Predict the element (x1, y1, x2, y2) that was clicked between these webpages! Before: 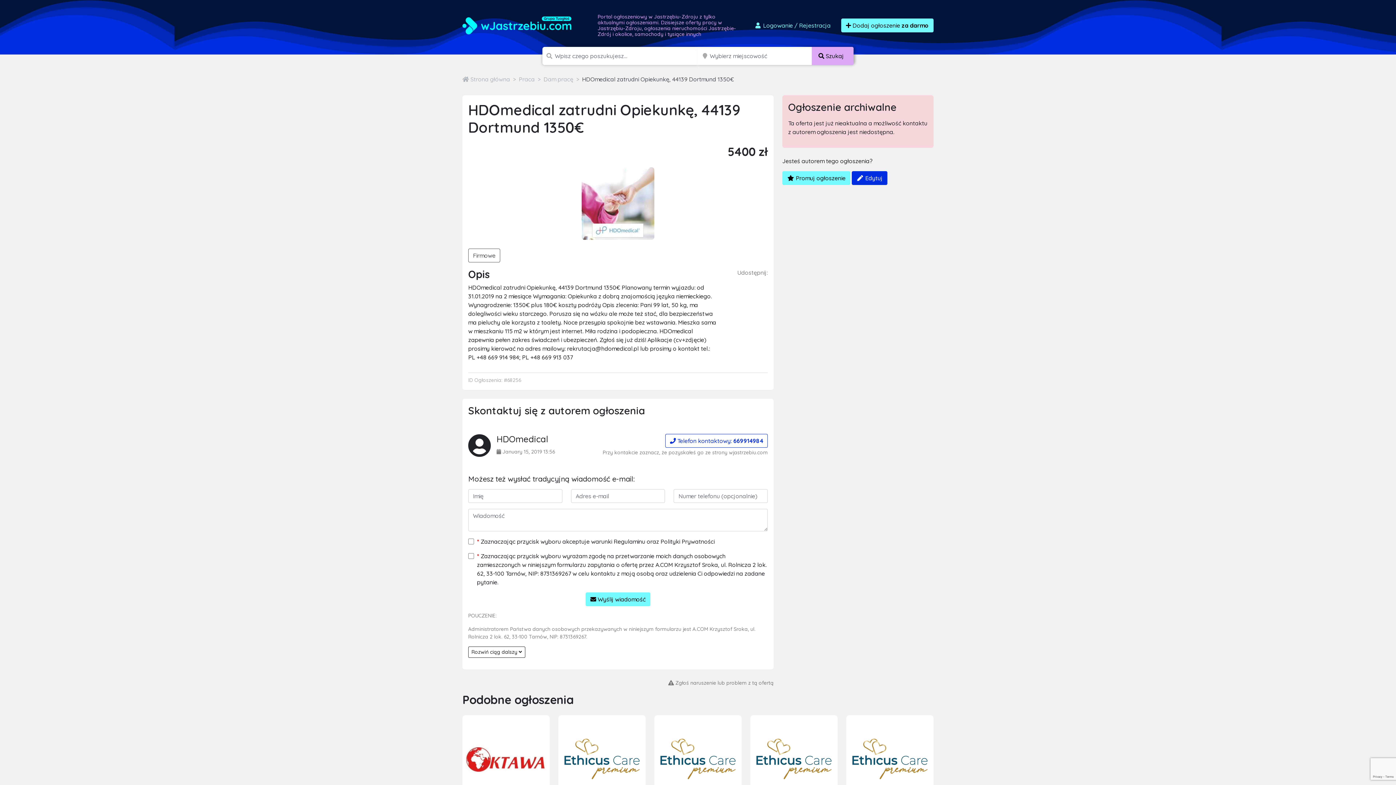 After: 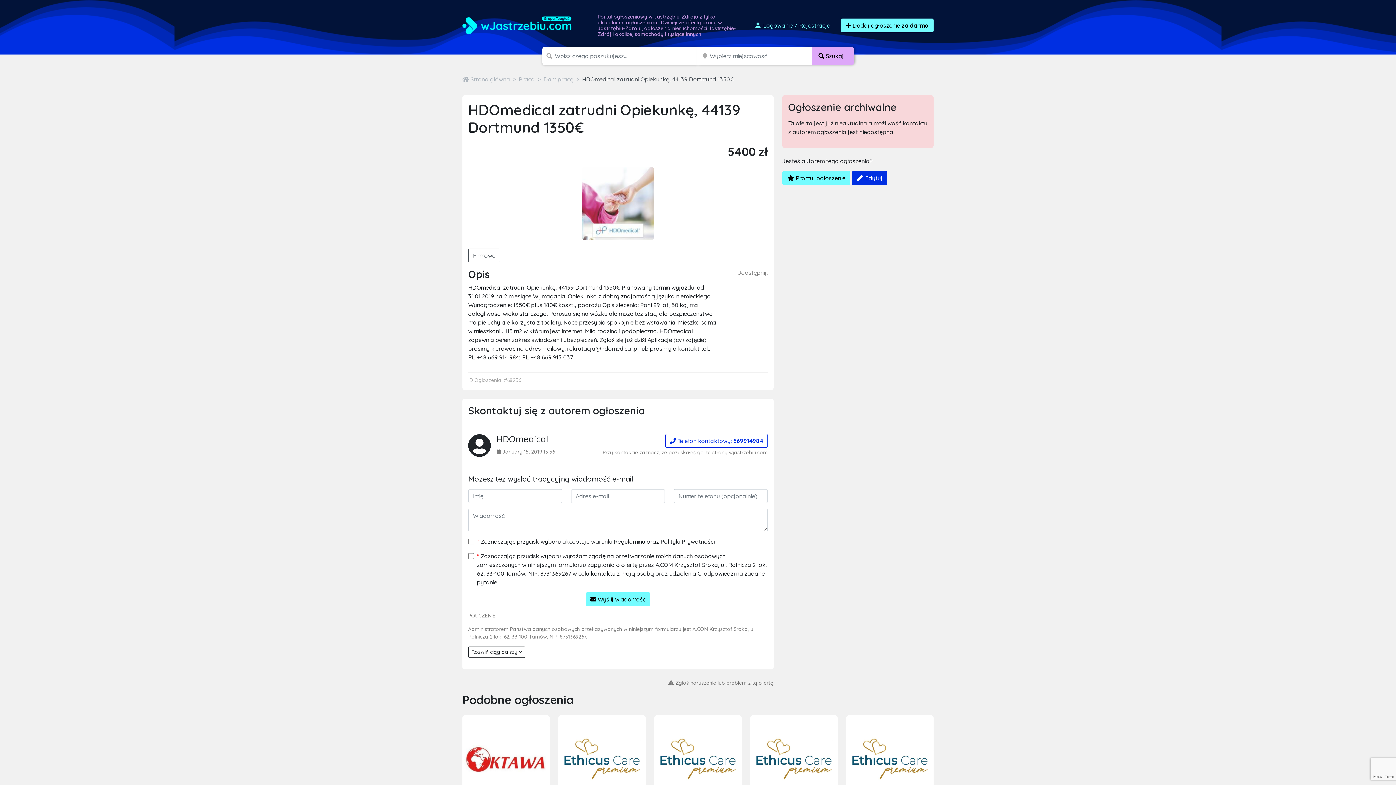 Action: bbox: (668, 680, 773, 686) label:  Zgłoś naruszenie lub problem z tą ofertą